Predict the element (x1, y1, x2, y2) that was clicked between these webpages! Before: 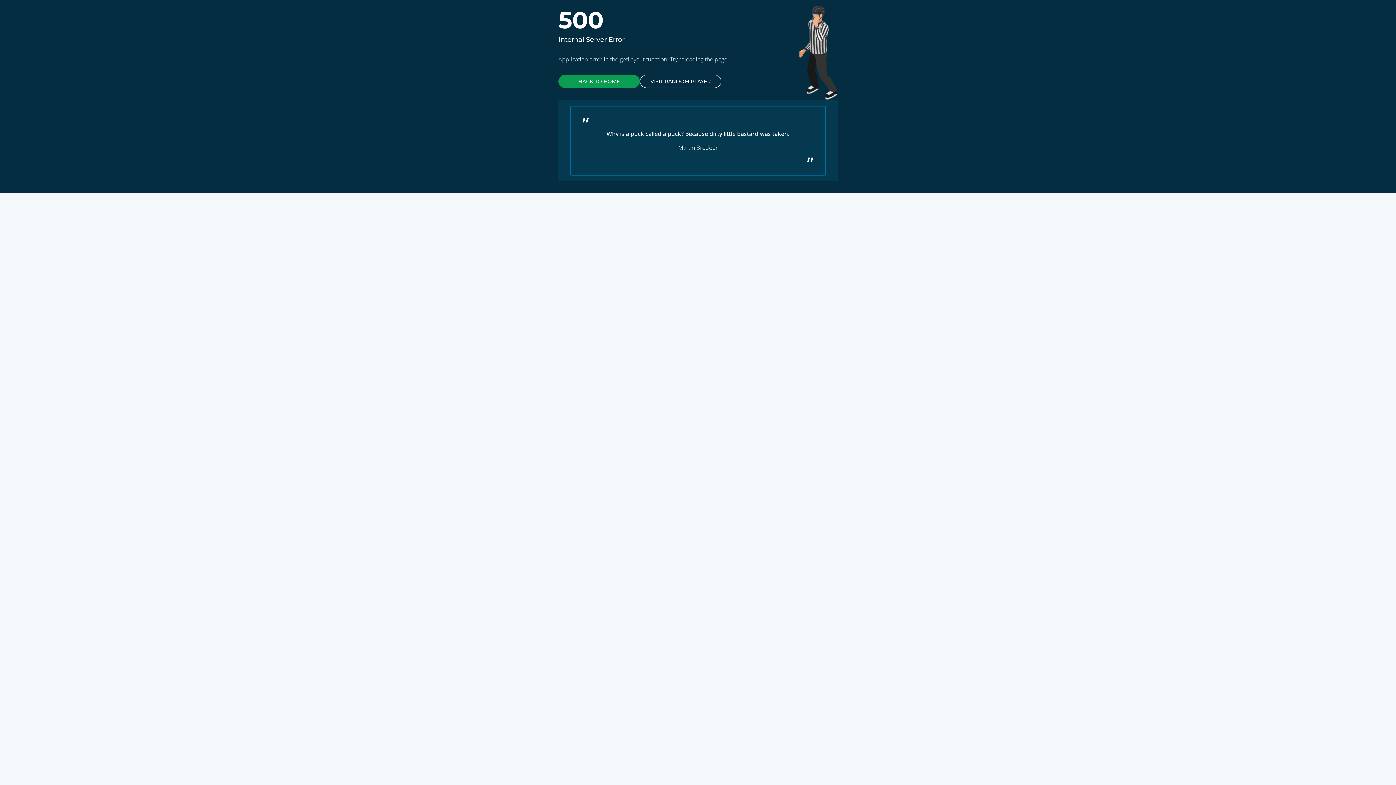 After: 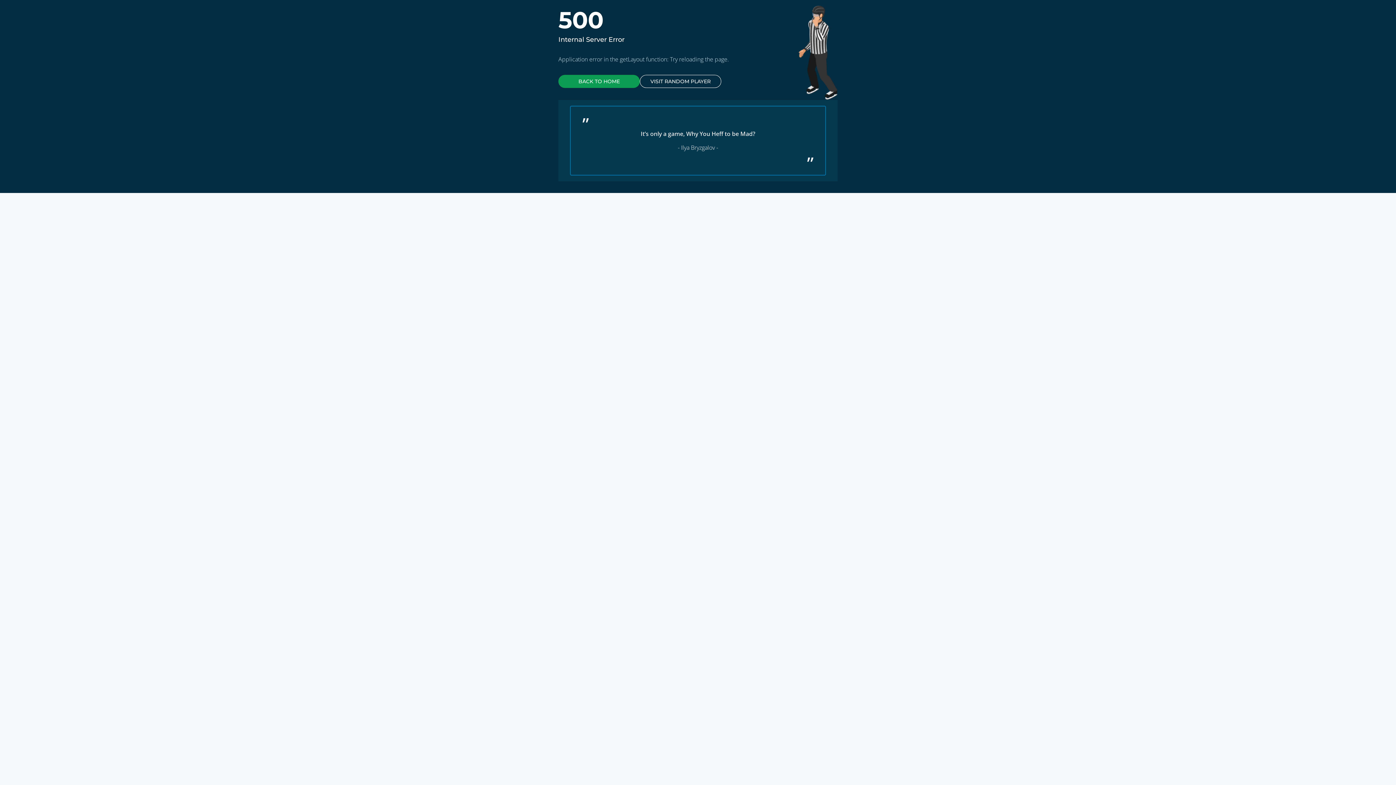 Action: bbox: (640, 74, 721, 88) label: VISIT RANDOM PLAYER